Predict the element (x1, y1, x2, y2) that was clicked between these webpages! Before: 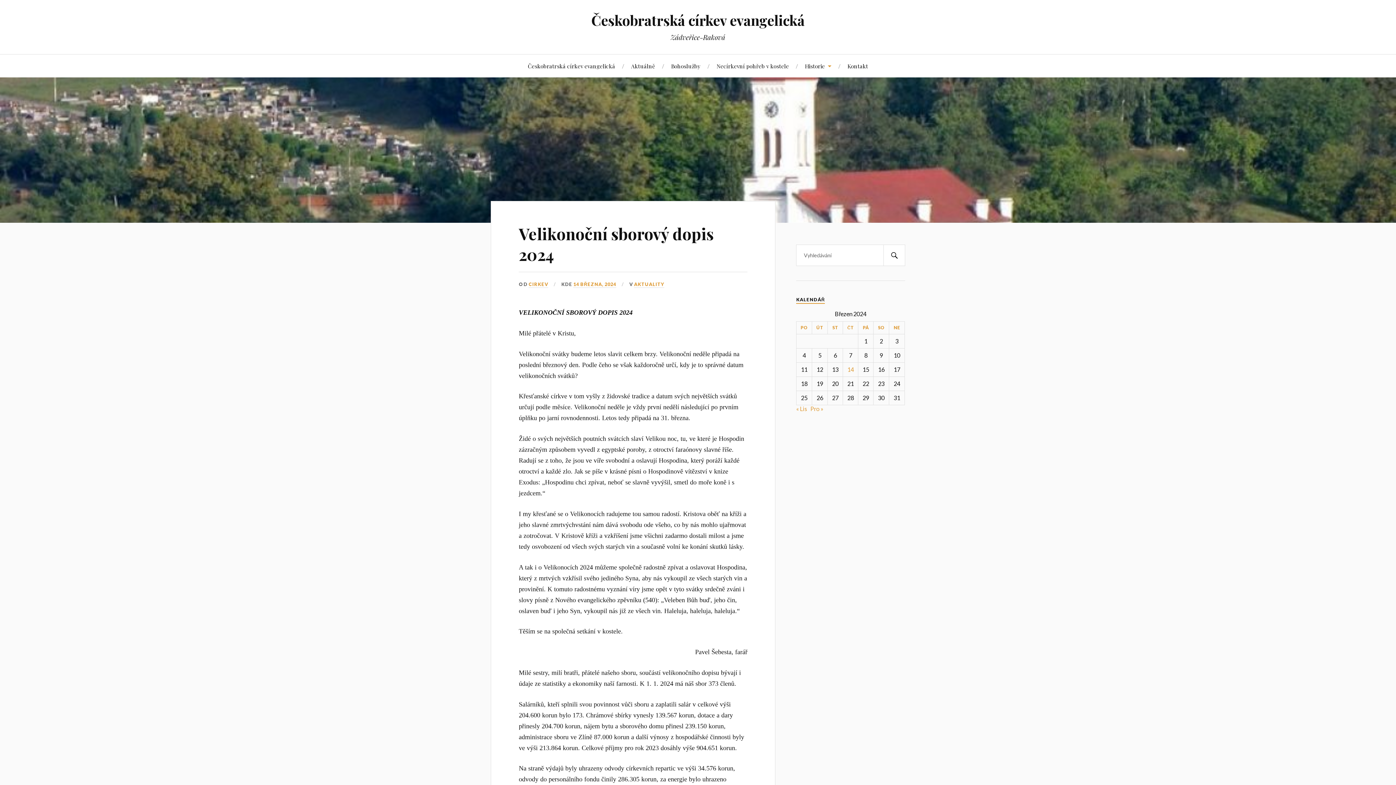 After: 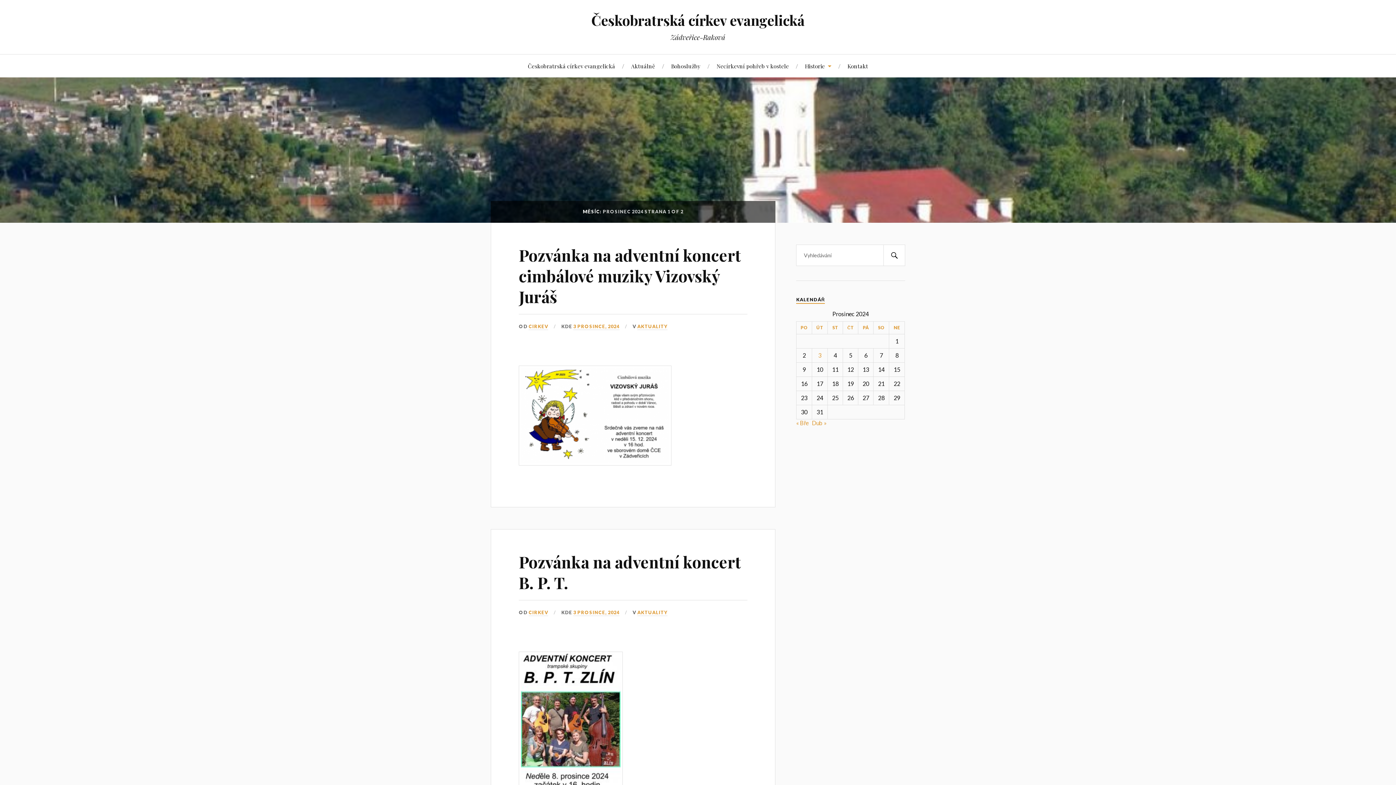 Action: bbox: (810, 405, 823, 412) label: Pro »